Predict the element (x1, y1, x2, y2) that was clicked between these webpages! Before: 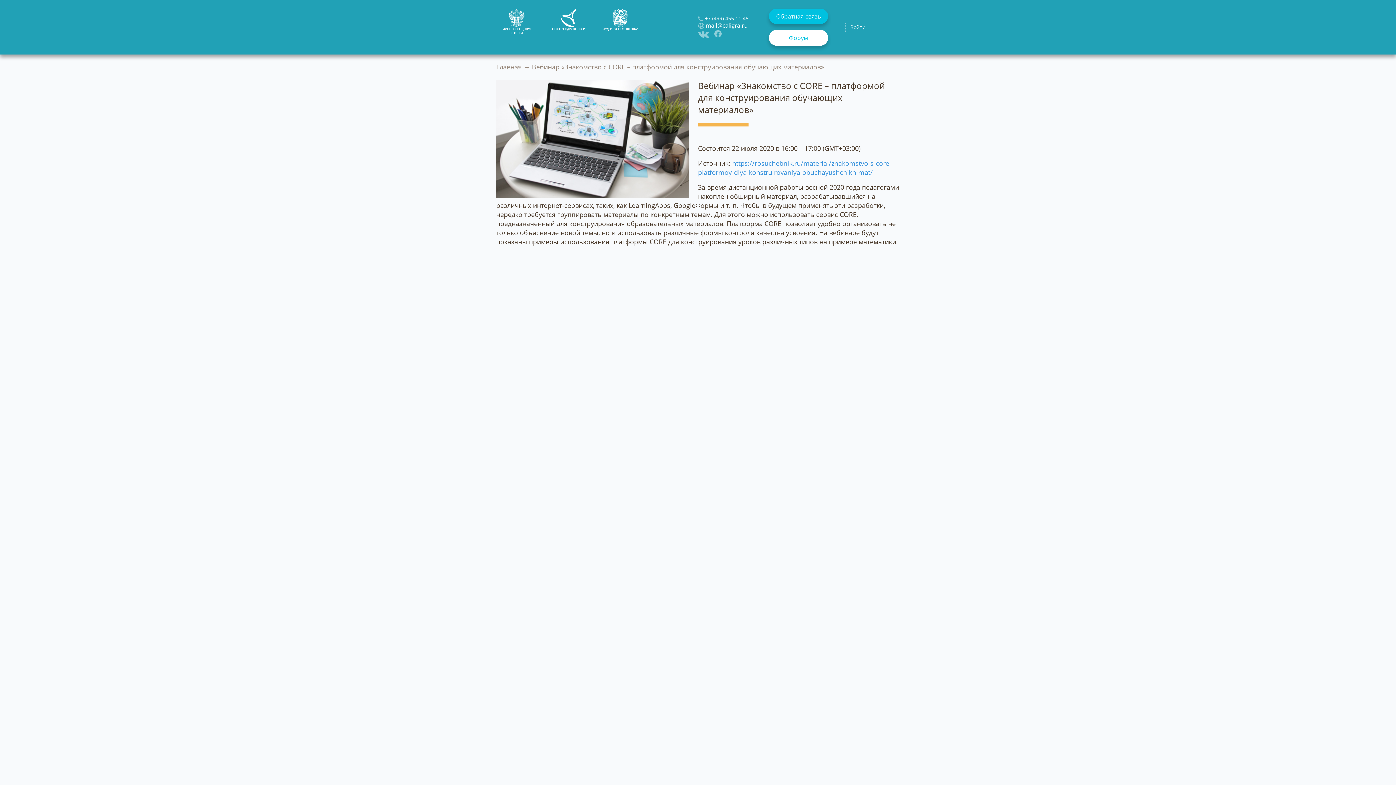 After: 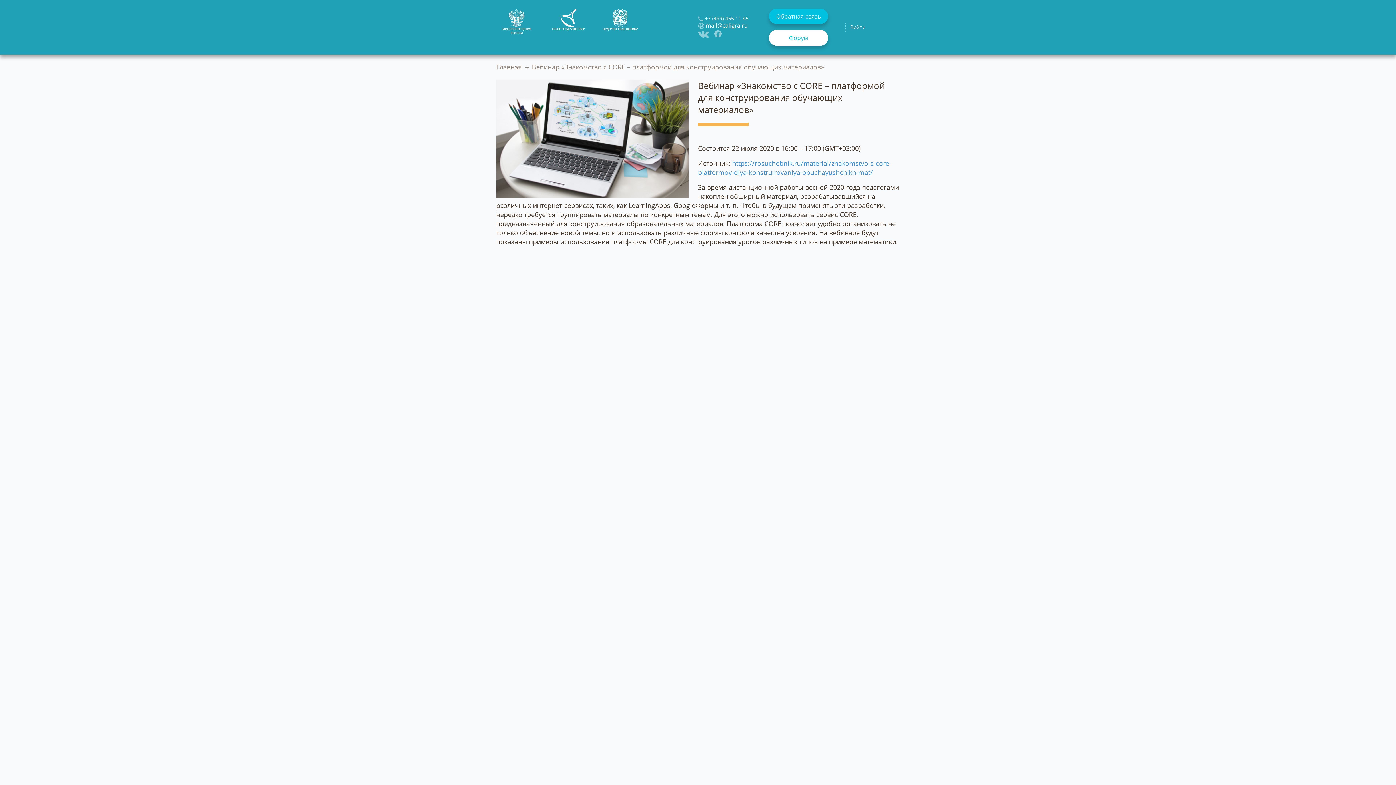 Action: label: +7 (499) 455 11 45 bbox: (705, 14, 748, 21)